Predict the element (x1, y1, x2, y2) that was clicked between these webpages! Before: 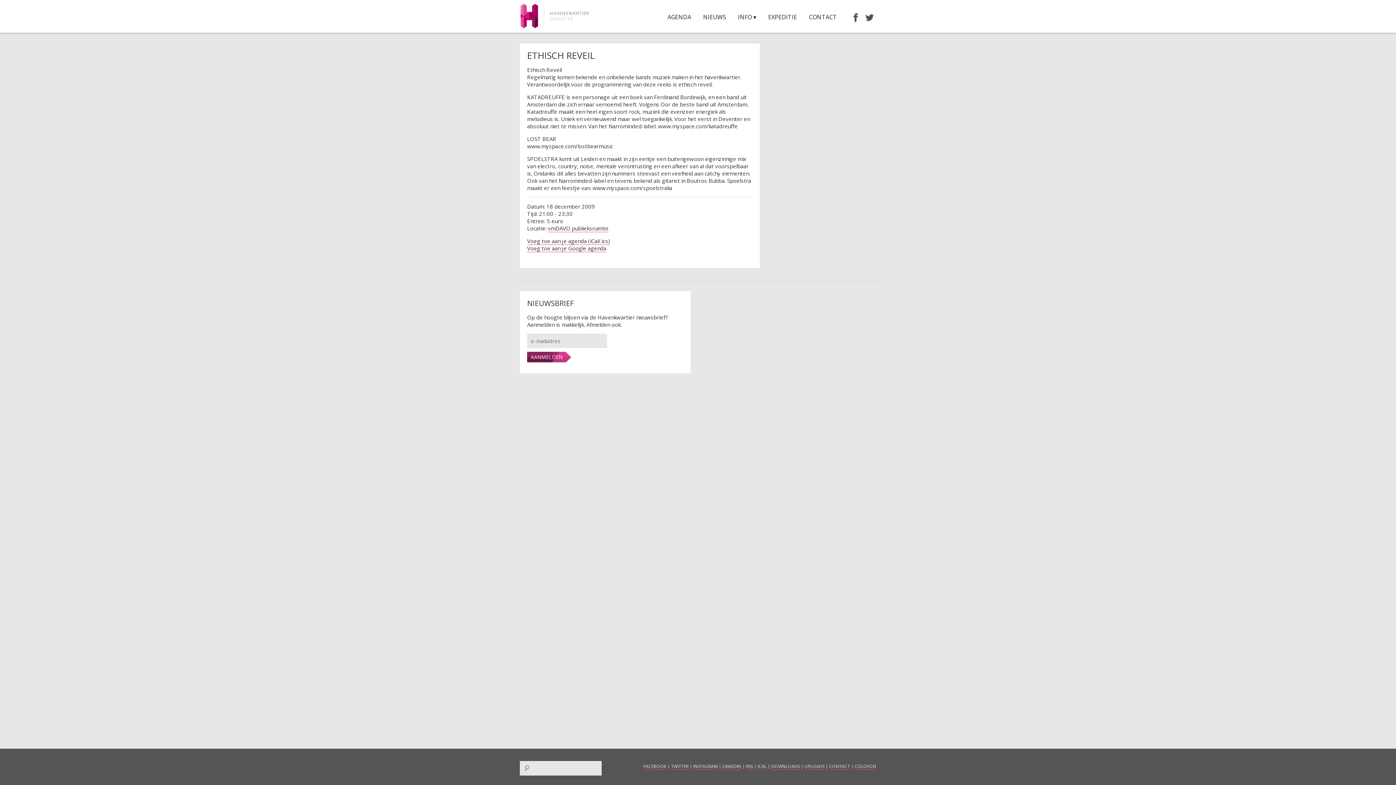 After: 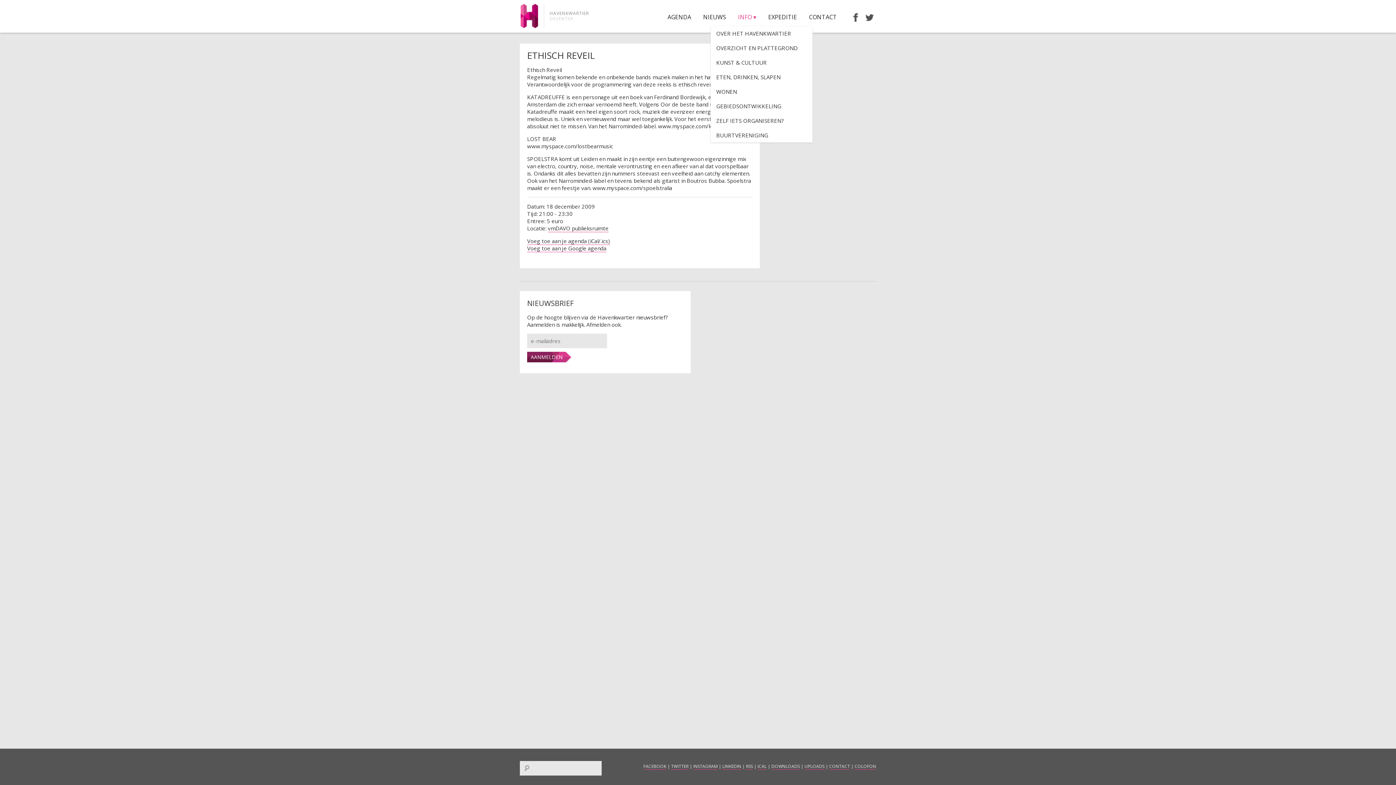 Action: label: INFO ▾ bbox: (732, 4, 761, 29)